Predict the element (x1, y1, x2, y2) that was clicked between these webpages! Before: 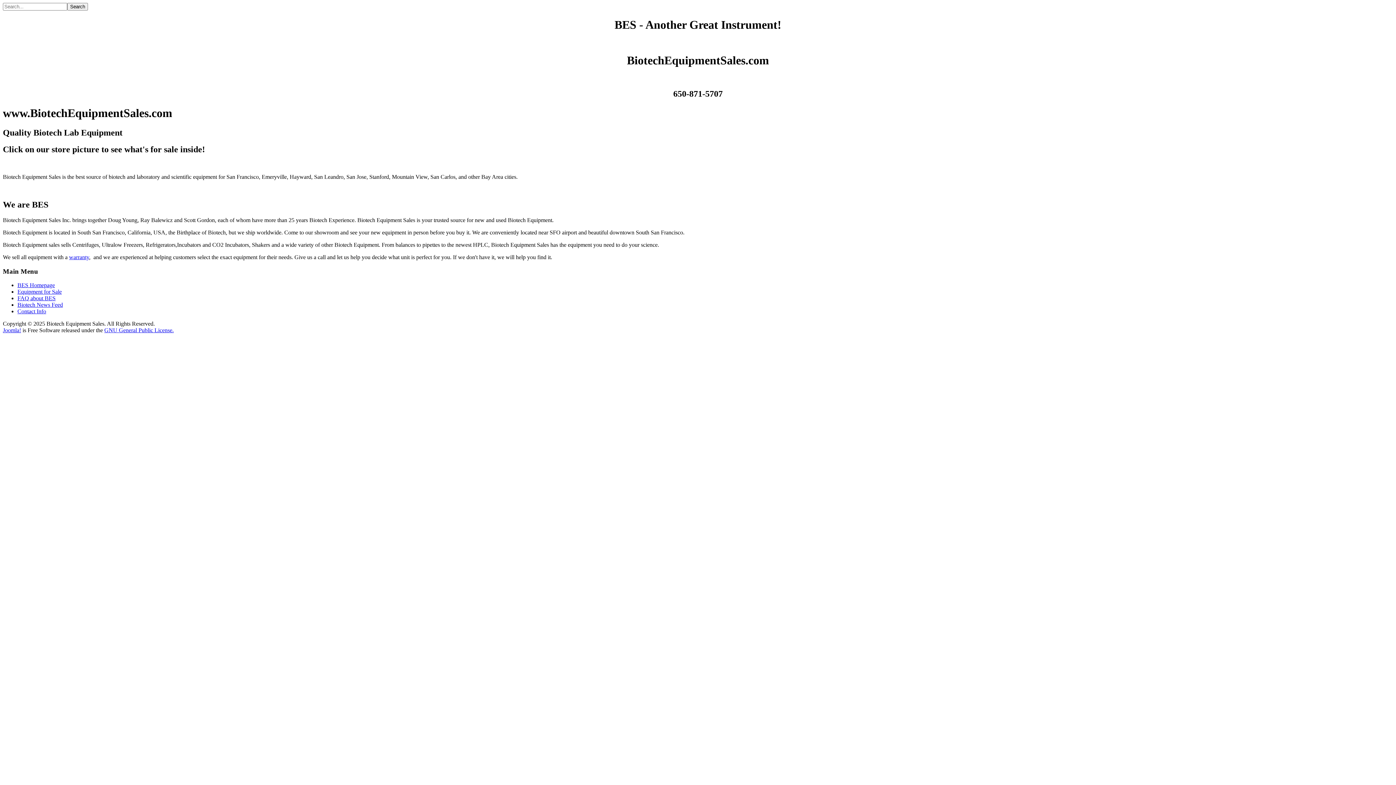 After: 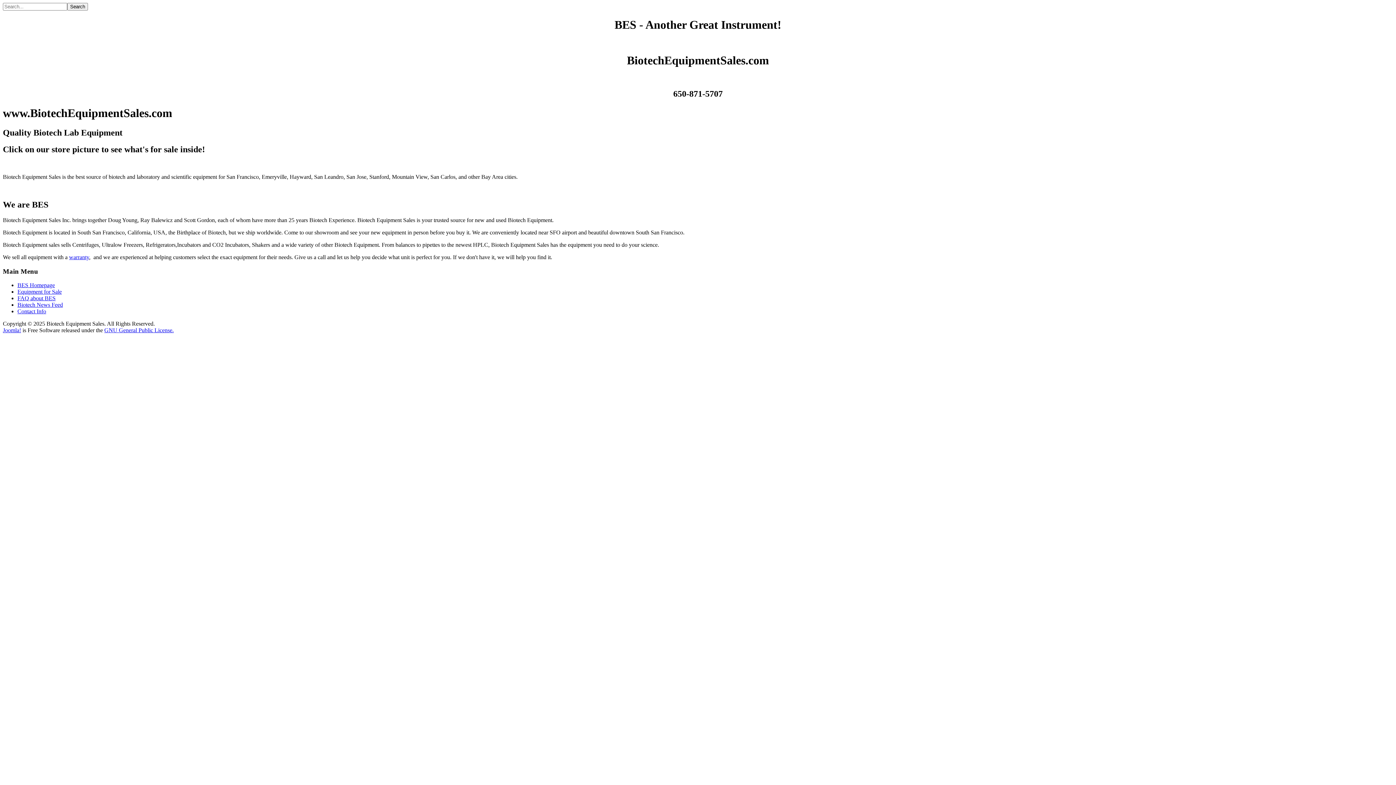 Action: bbox: (69, 254, 89, 260) label: warranty